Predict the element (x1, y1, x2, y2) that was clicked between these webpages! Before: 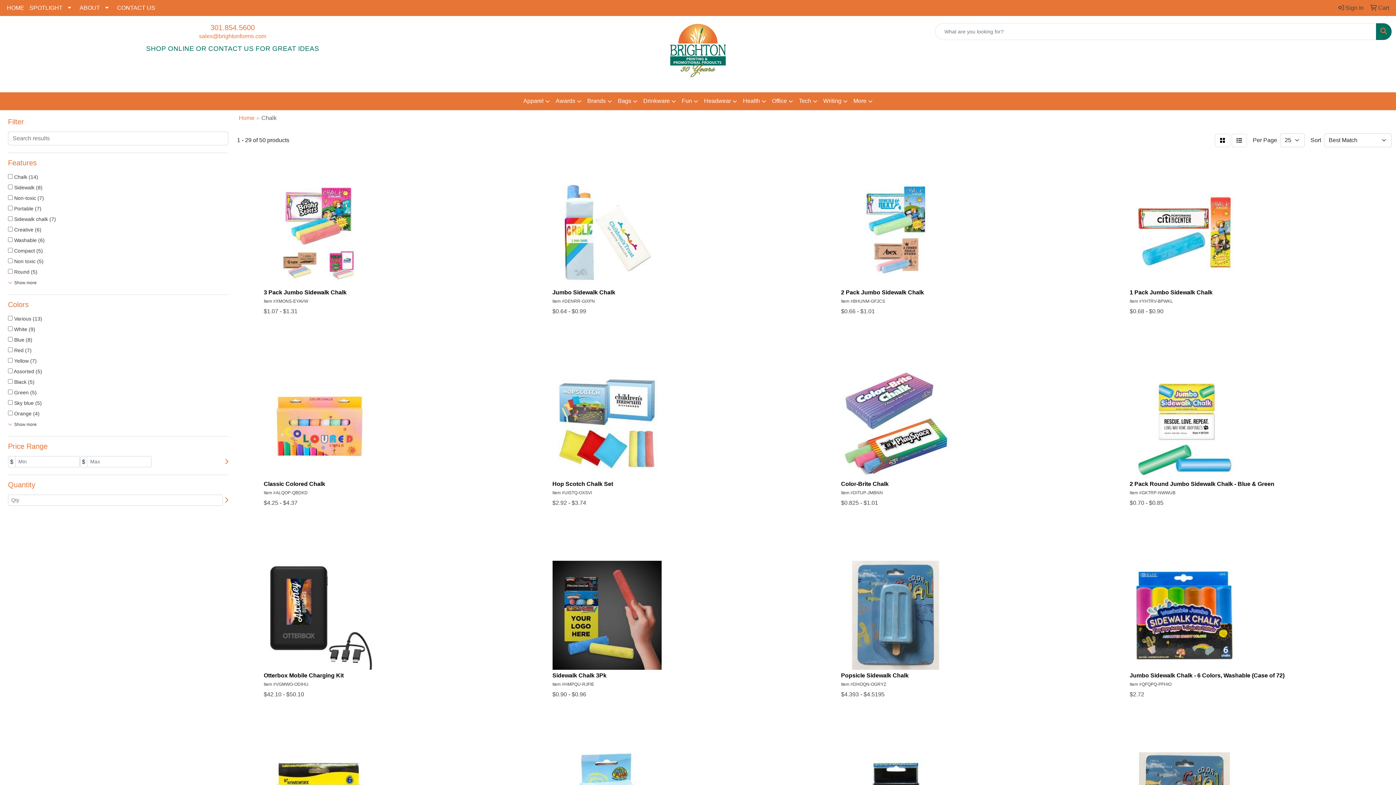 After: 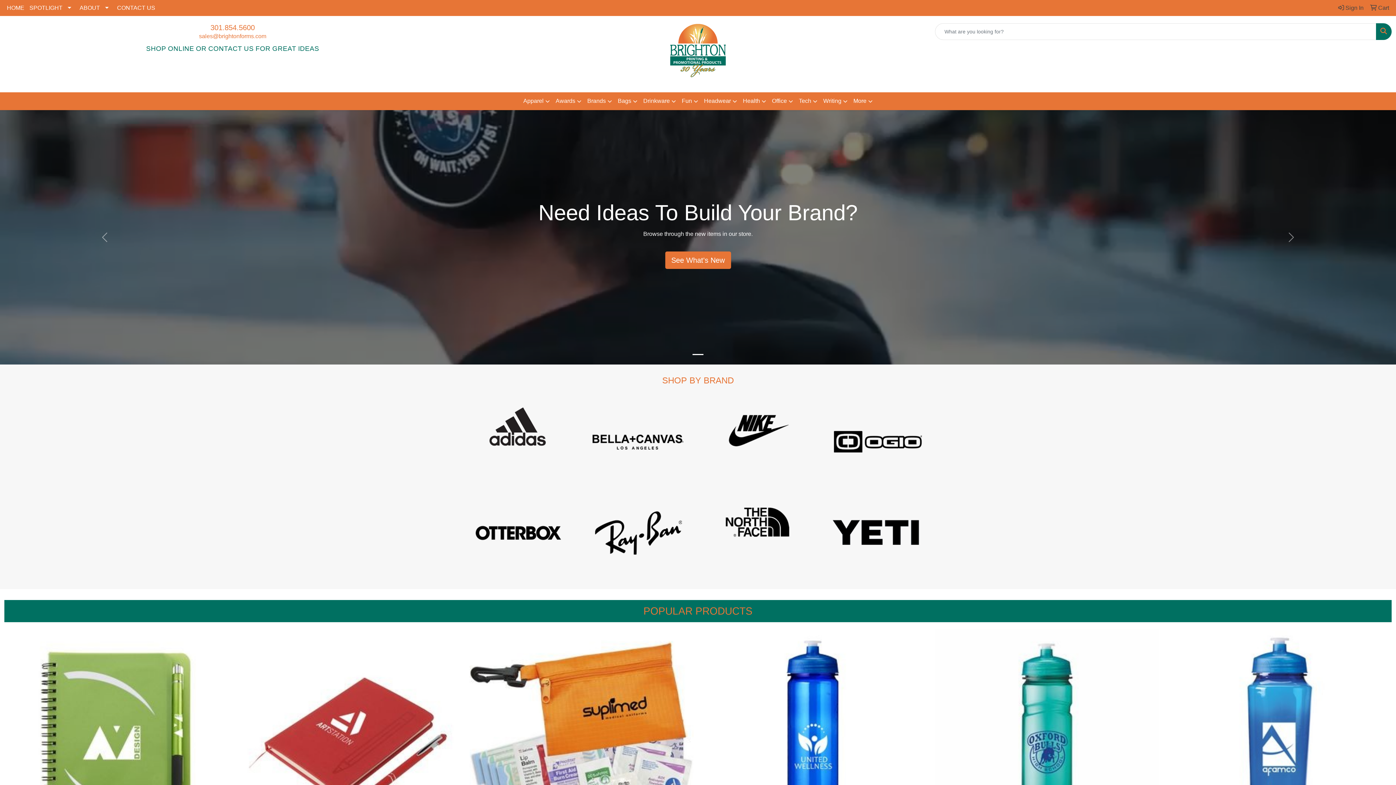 Action: bbox: (618, 23, 777, 77)